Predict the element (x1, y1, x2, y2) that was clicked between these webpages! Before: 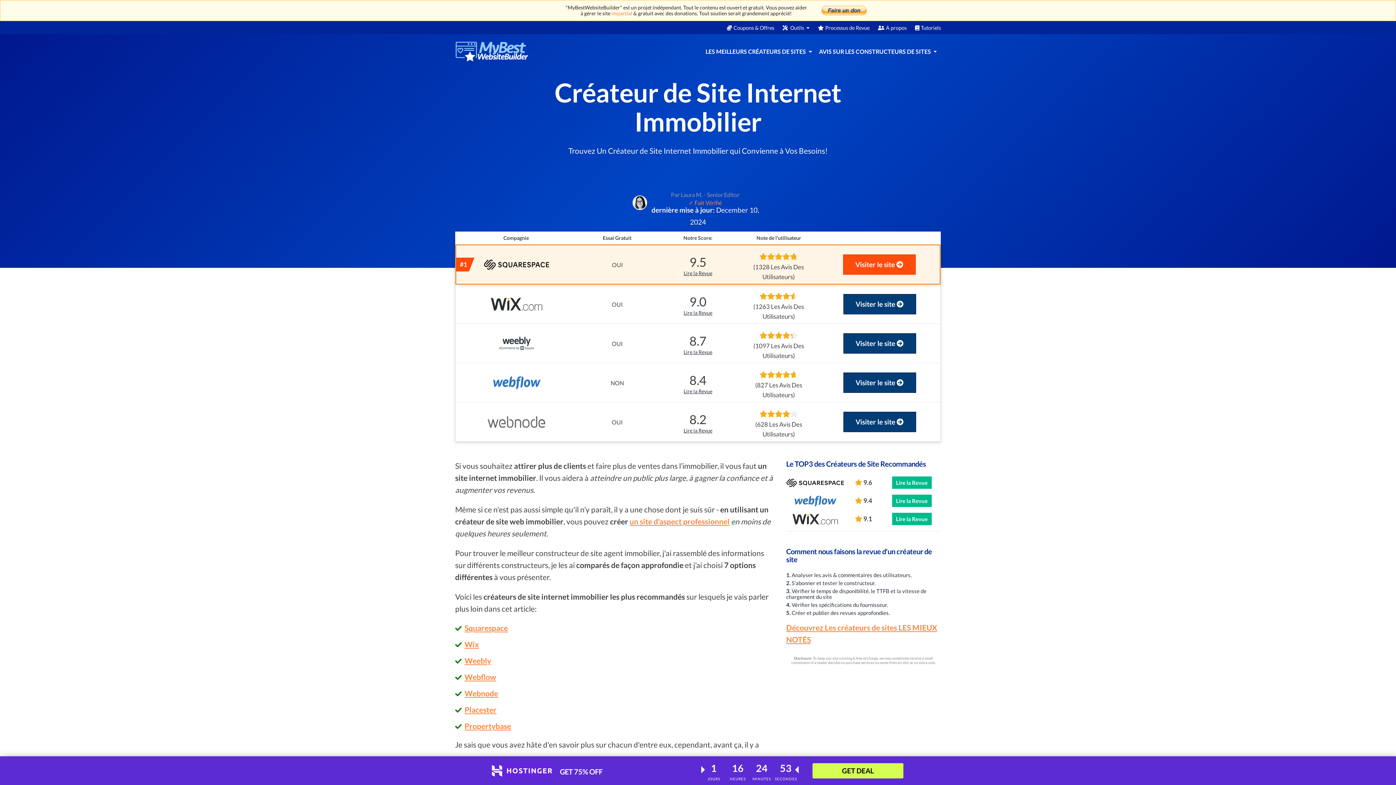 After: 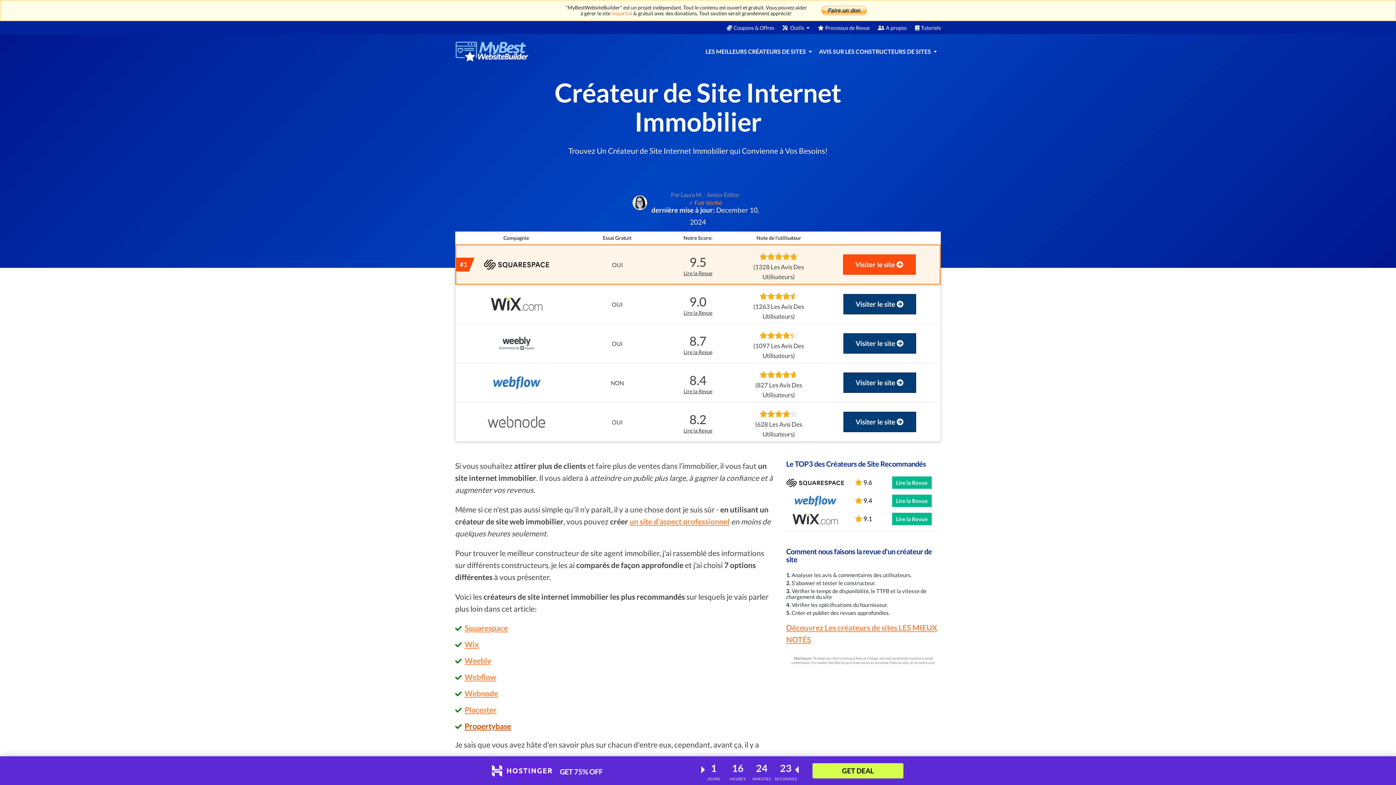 Action: label: Propertybase bbox: (464, 721, 511, 731)